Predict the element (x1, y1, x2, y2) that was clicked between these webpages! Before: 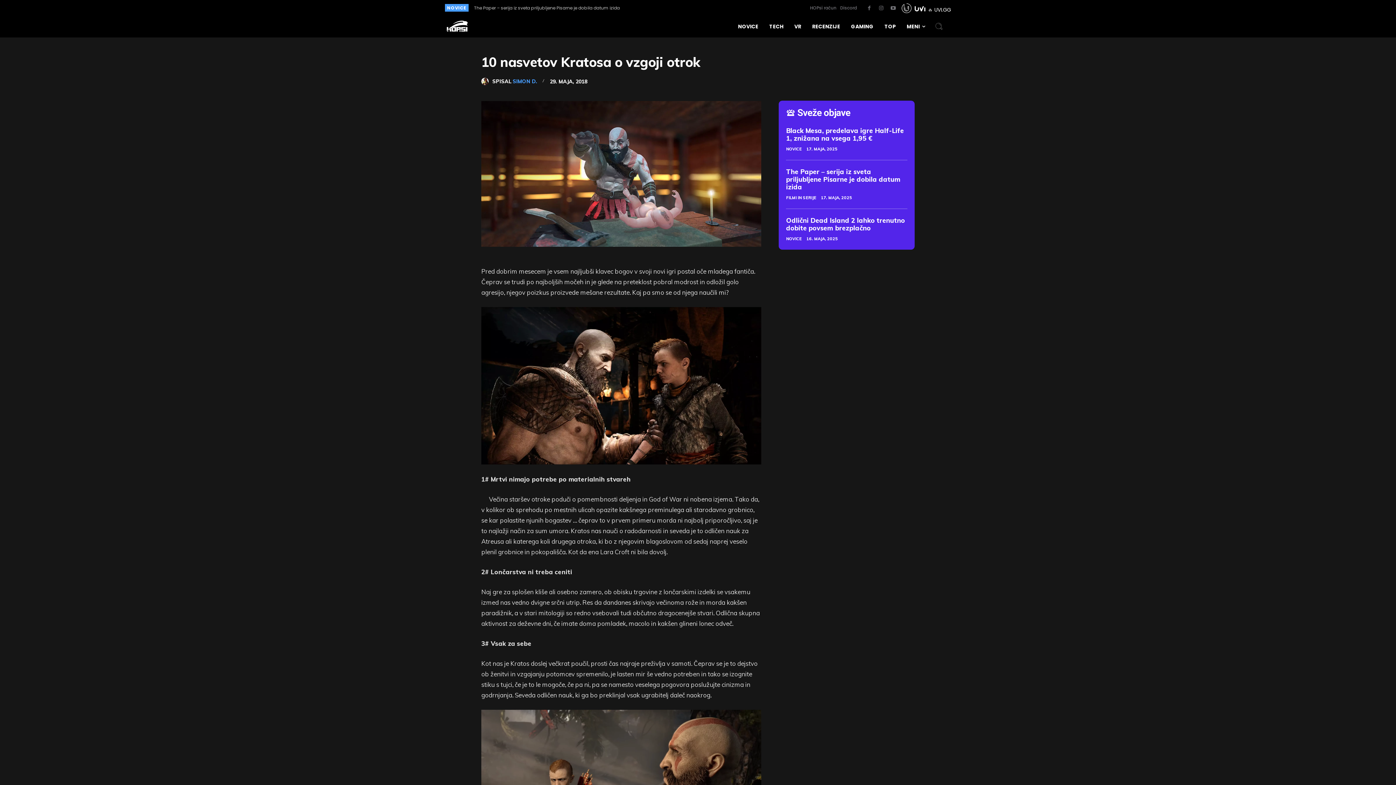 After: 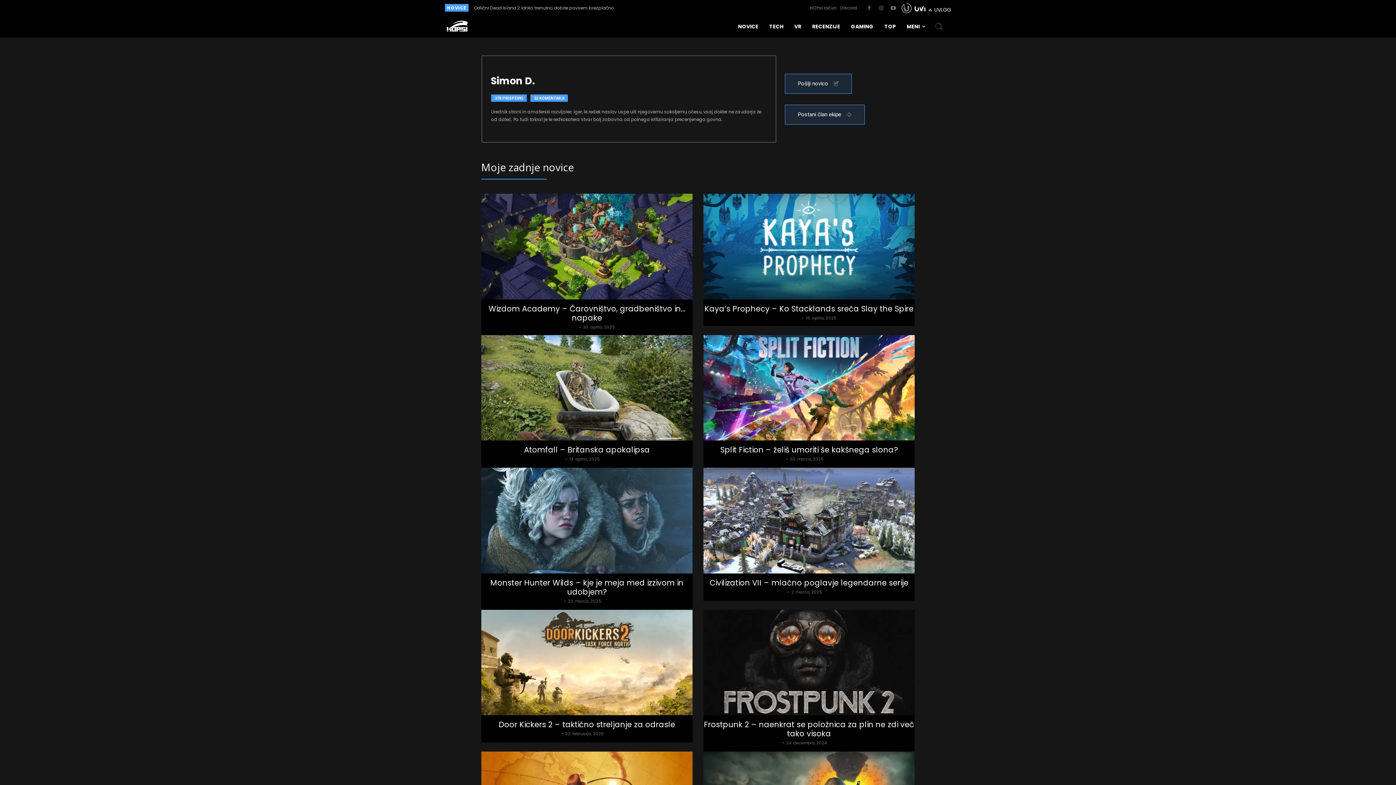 Action: label: SIMON D. bbox: (512, 78, 537, 84)